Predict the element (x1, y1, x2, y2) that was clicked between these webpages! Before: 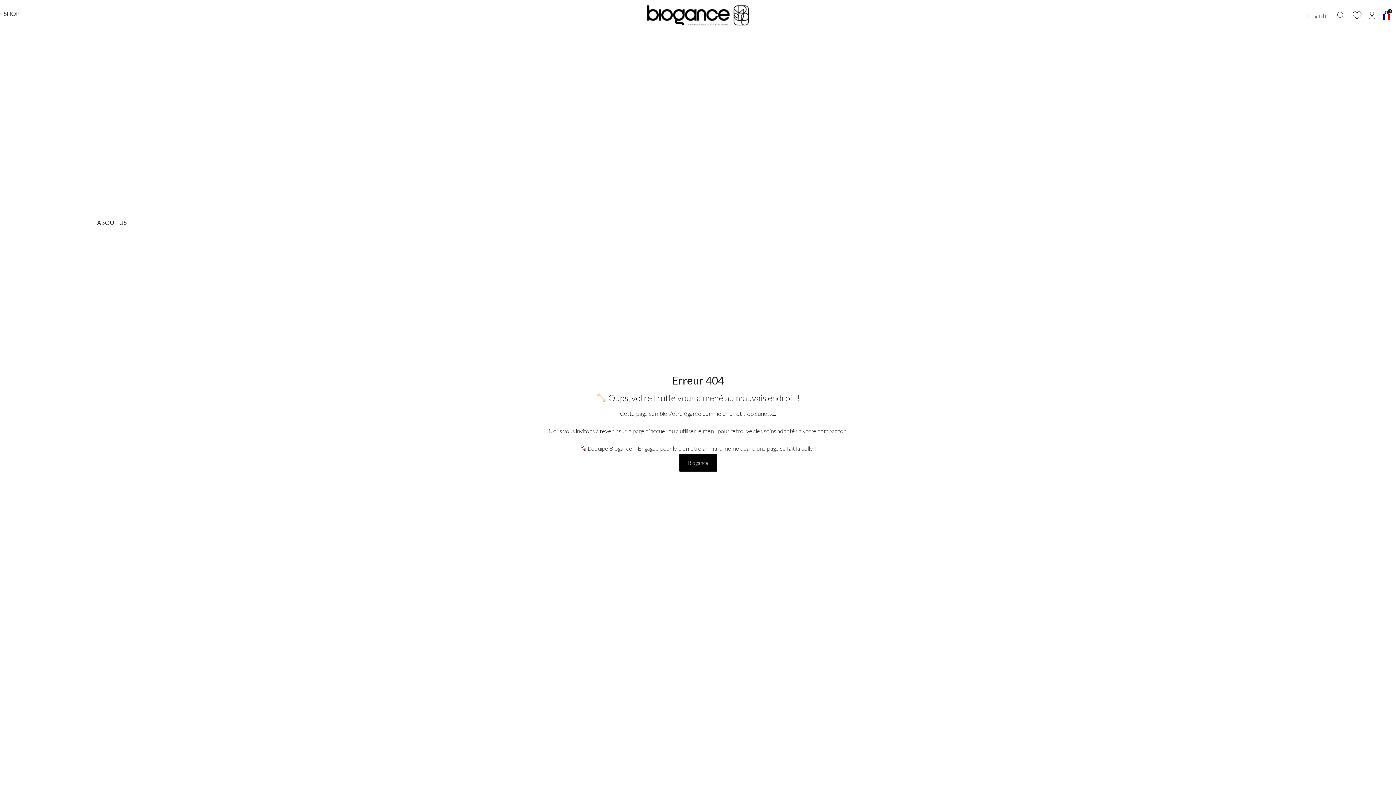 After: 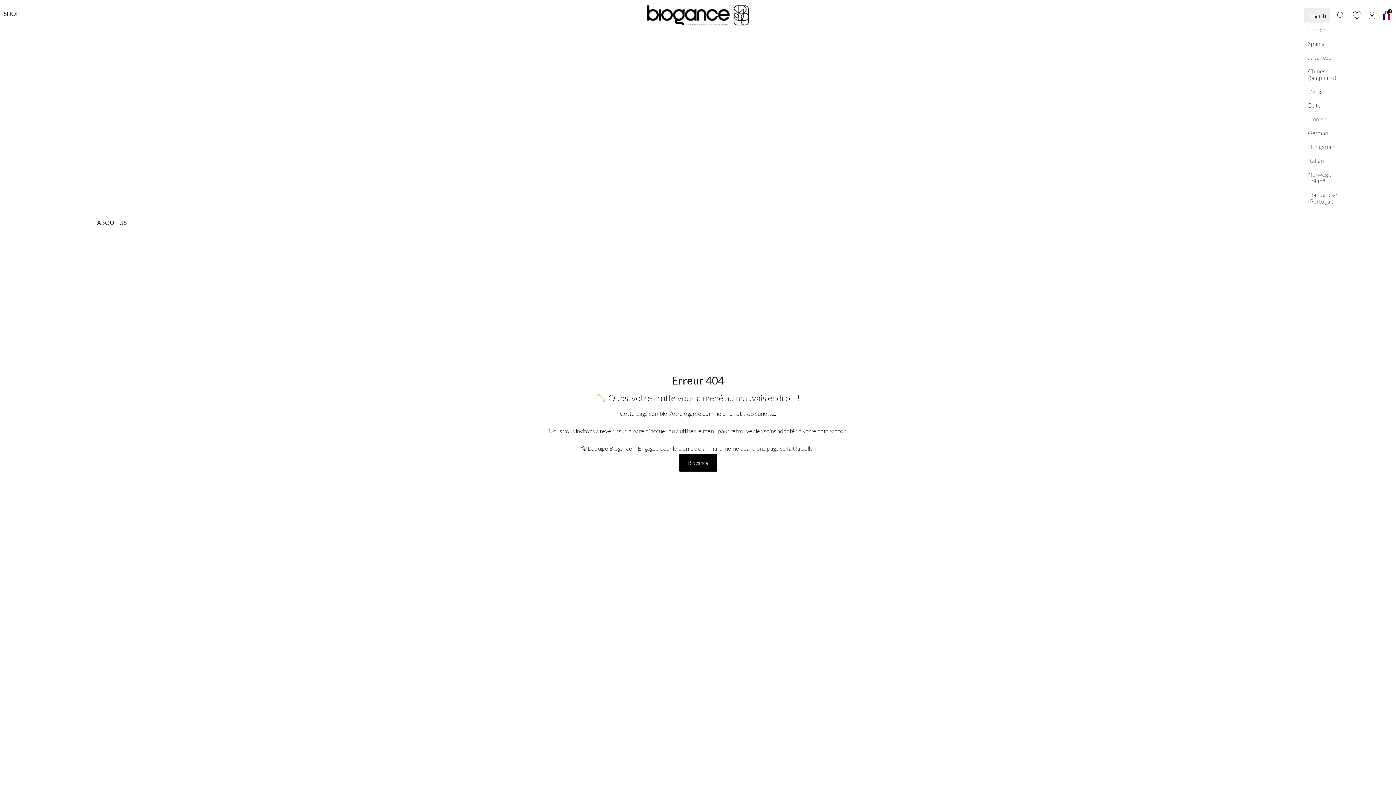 Action: label: English bbox: (1304, 8, 1330, 22)